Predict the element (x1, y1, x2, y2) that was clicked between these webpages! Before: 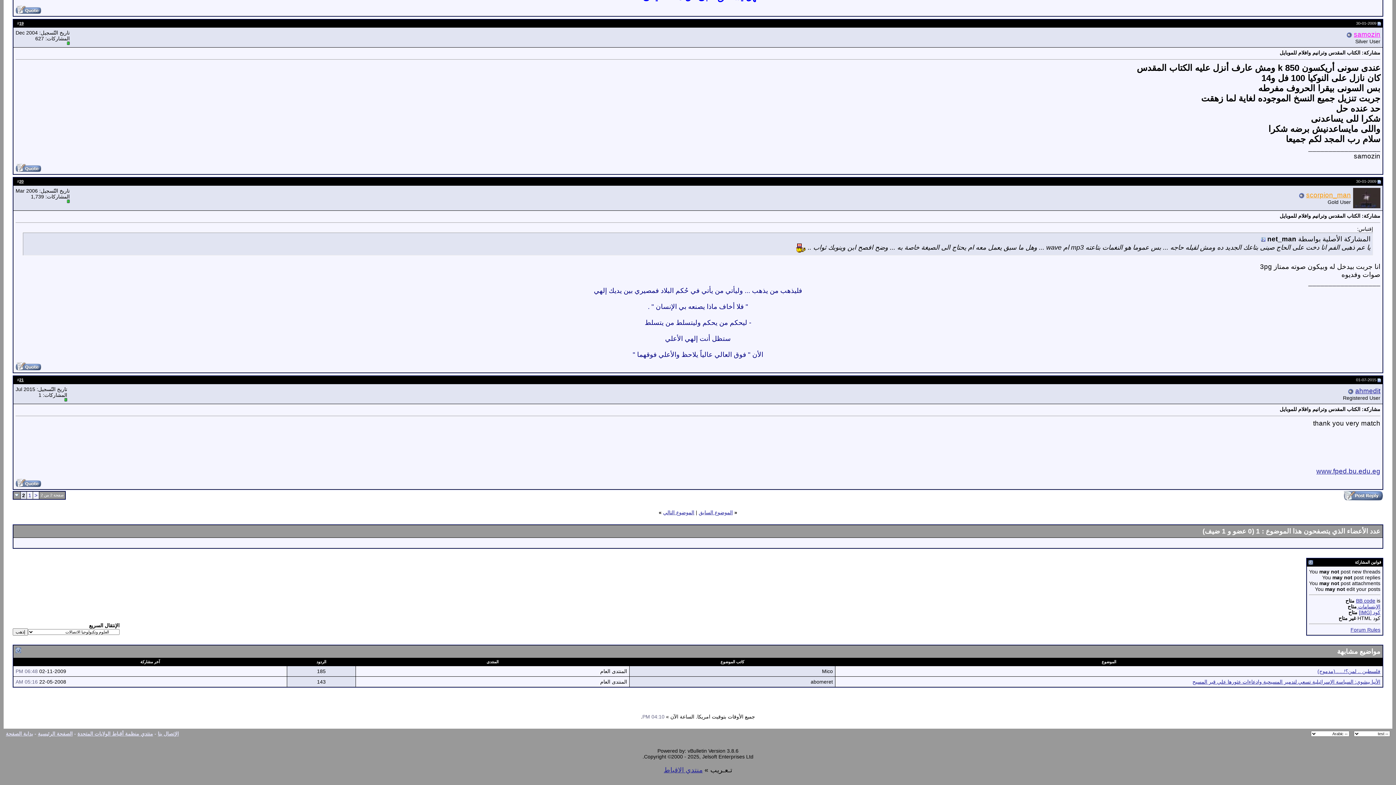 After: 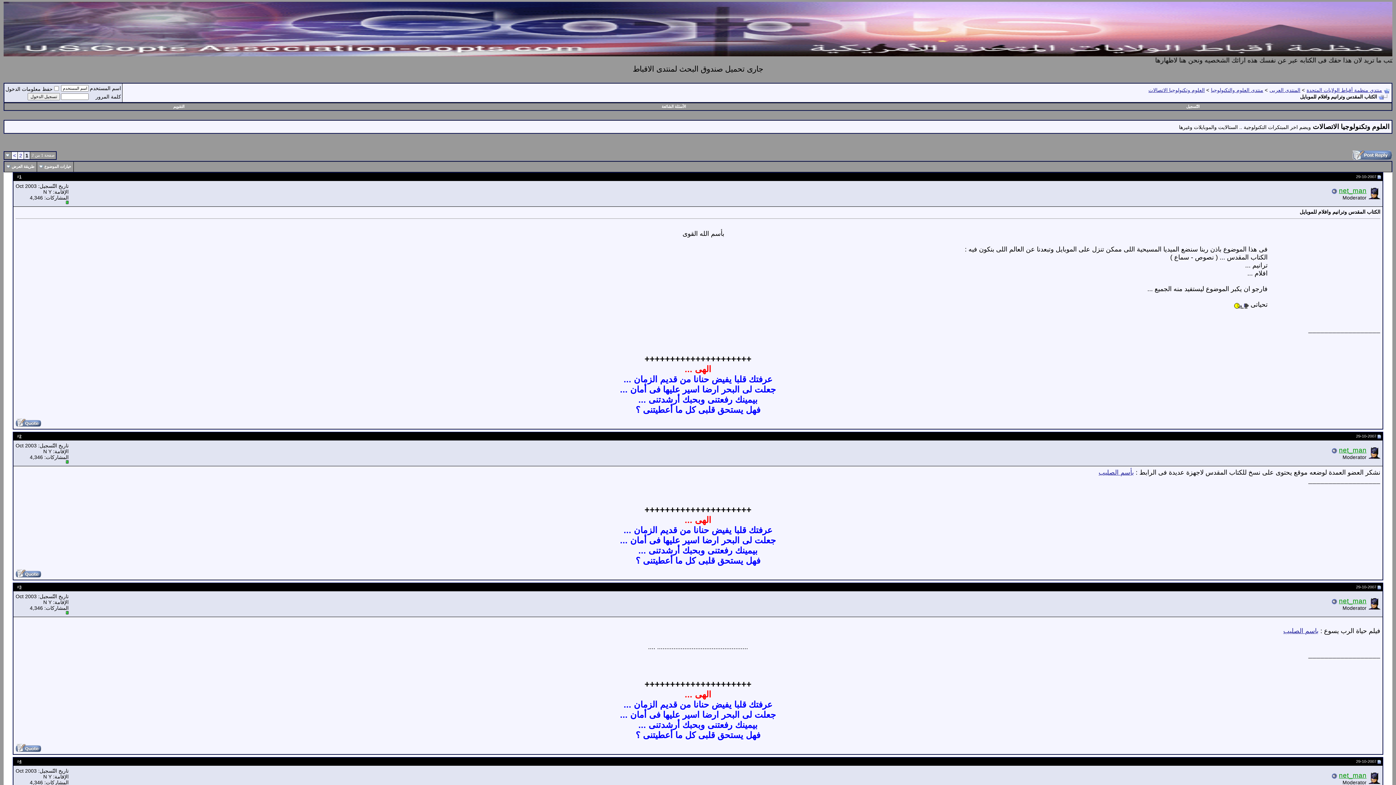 Action: label: < bbox: (34, 492, 37, 498)